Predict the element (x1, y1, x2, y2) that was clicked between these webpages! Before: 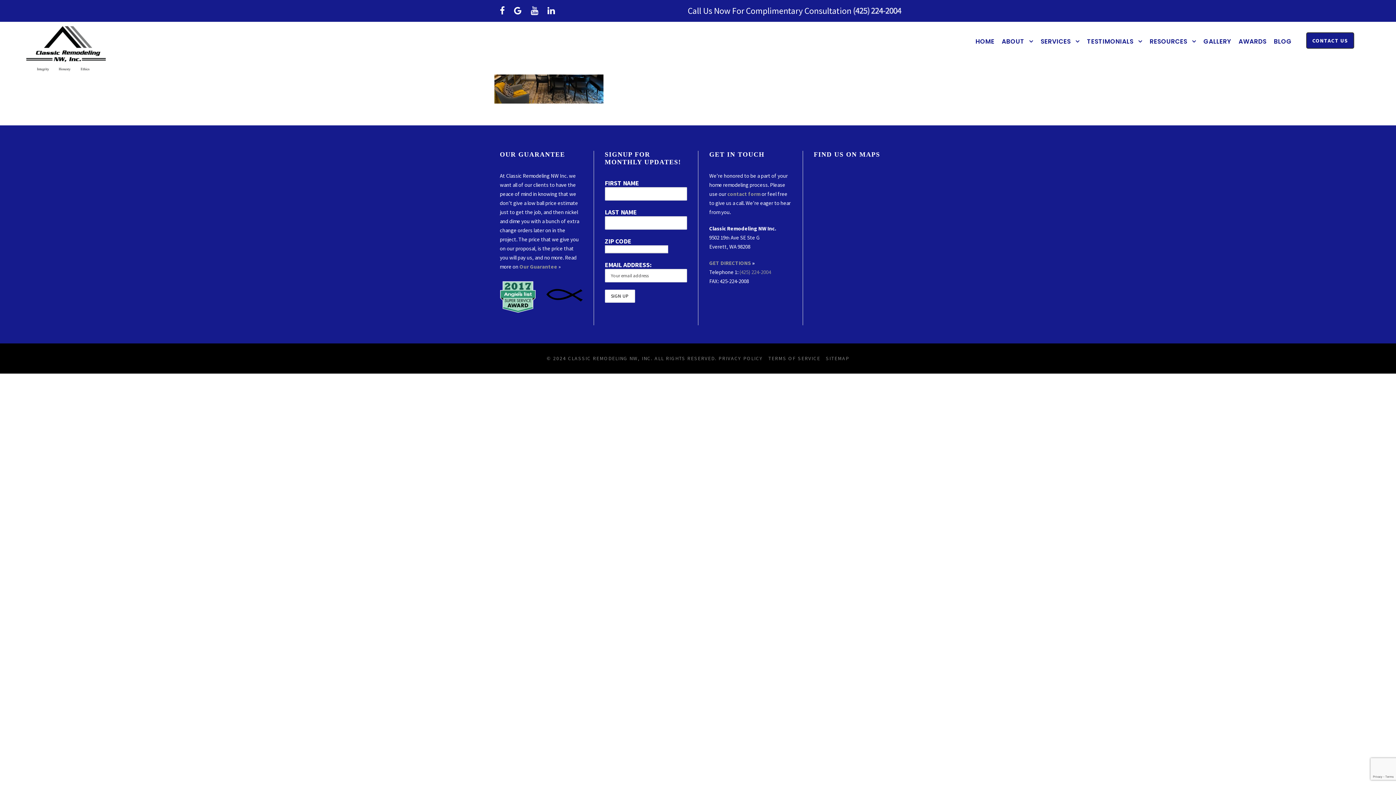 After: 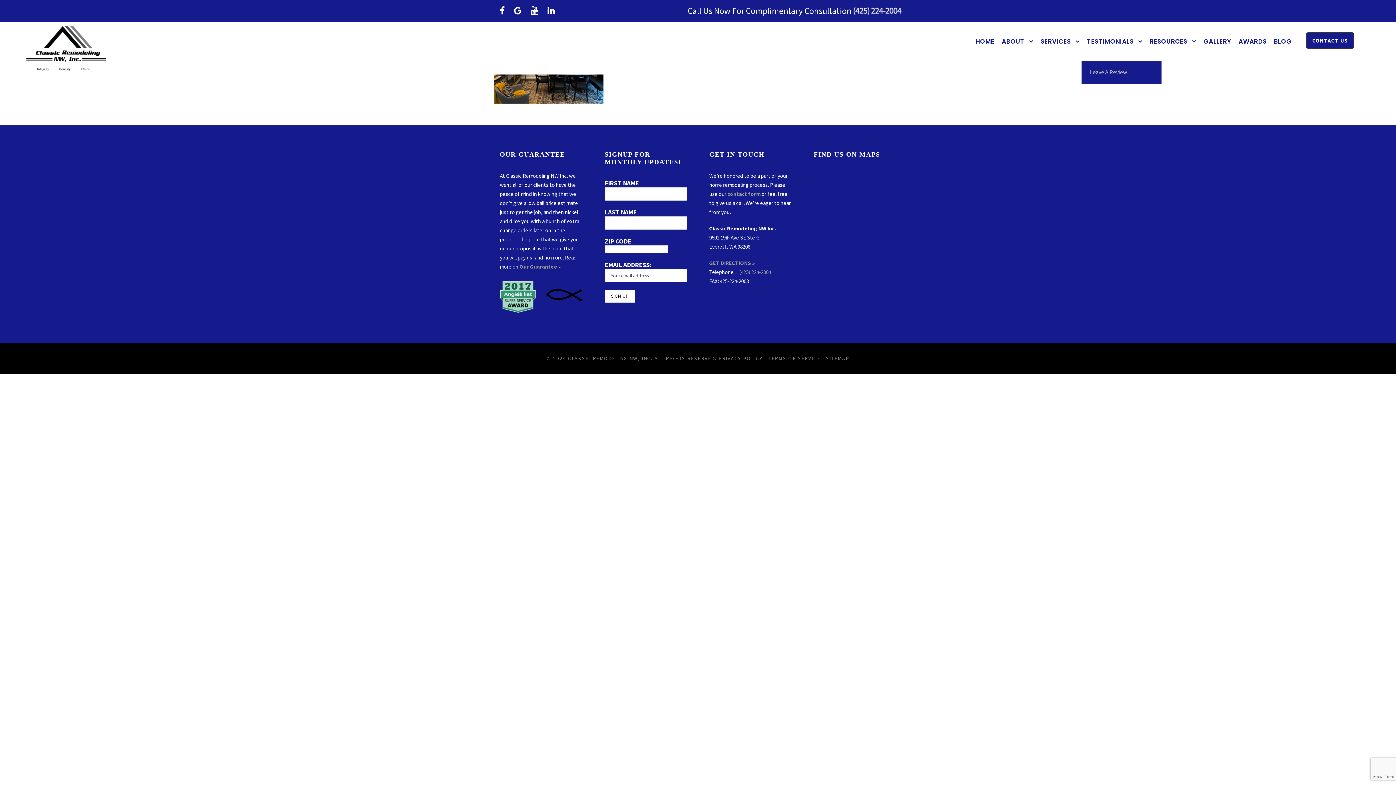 Action: bbox: (1087, 36, 1142, 60) label: TESTIMONIALS